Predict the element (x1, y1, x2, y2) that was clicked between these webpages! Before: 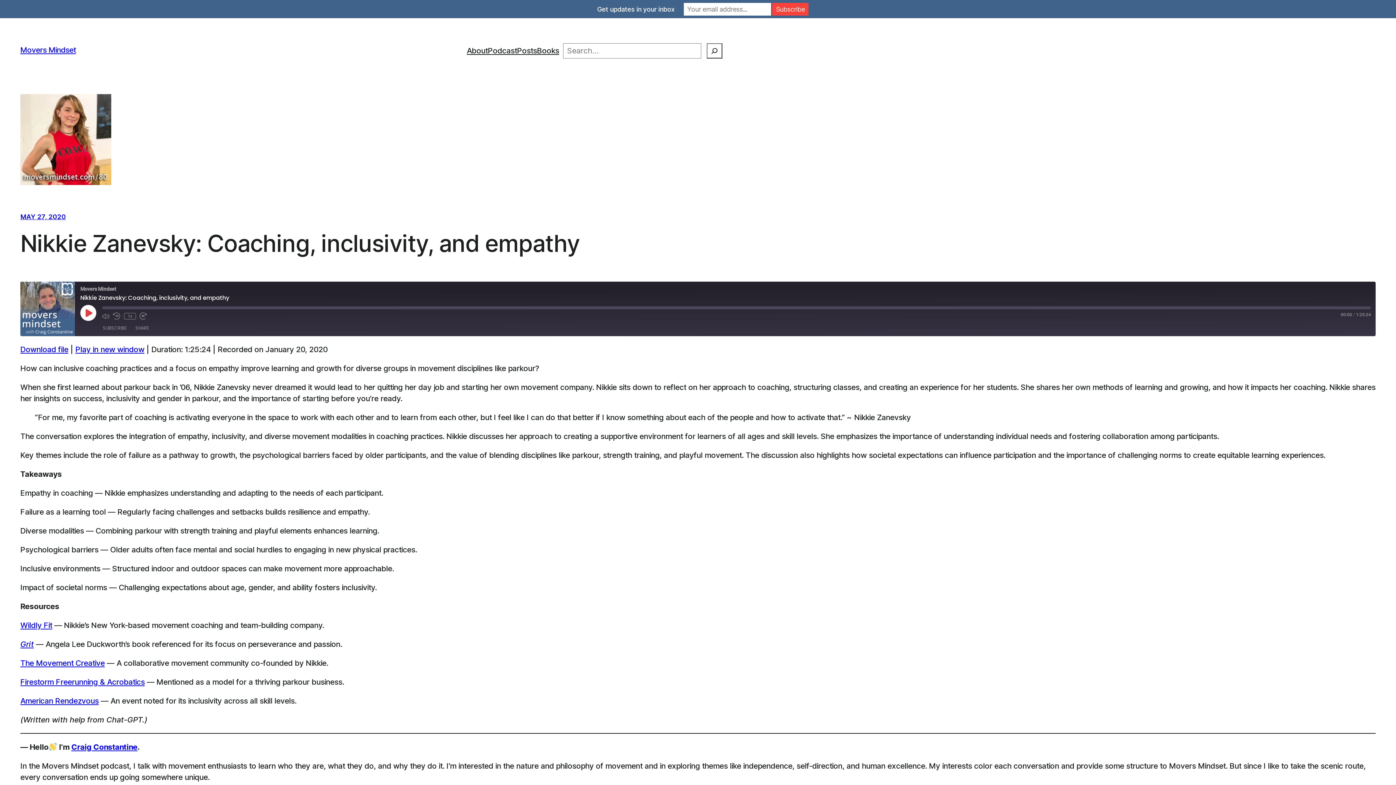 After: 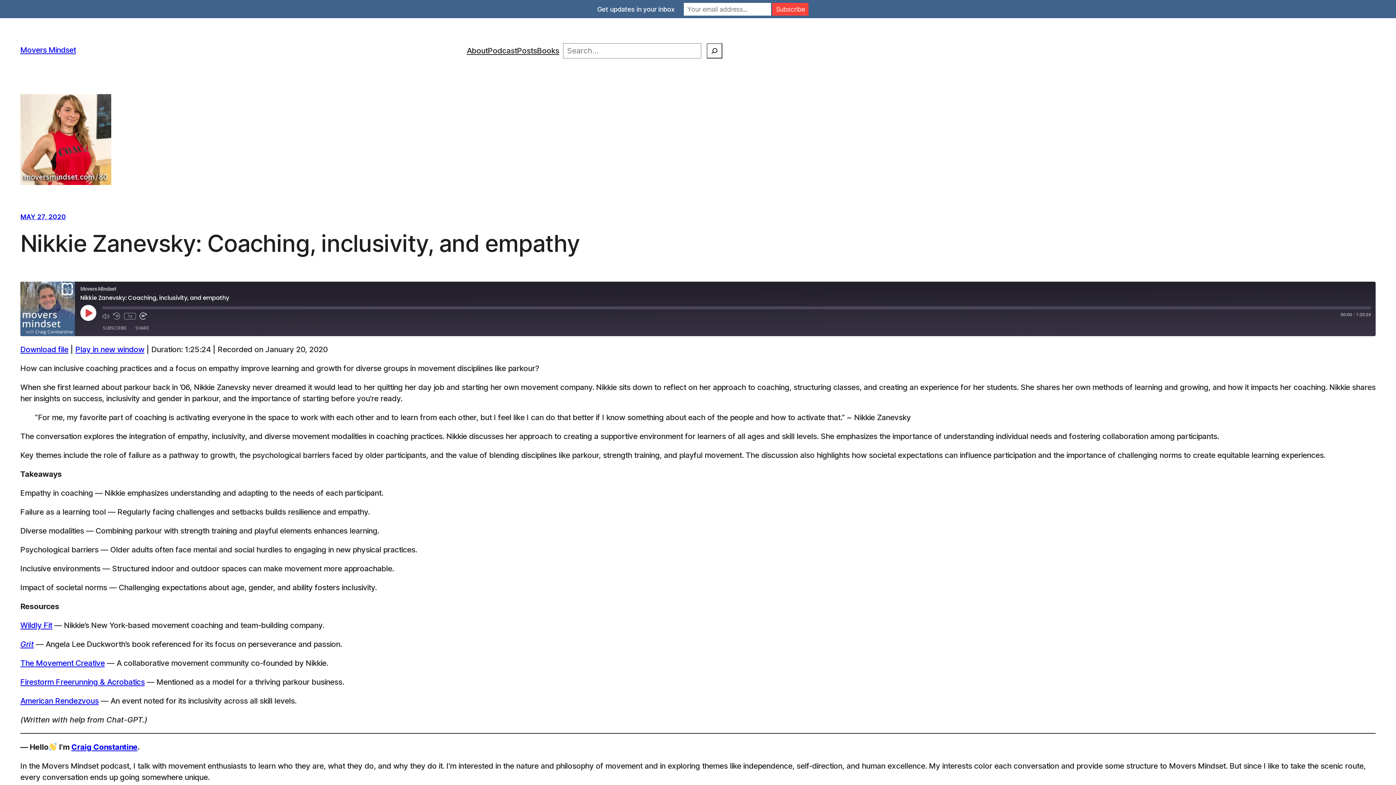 Action: bbox: (139, 312, 146, 319) label: Fast Forward 10 seconds